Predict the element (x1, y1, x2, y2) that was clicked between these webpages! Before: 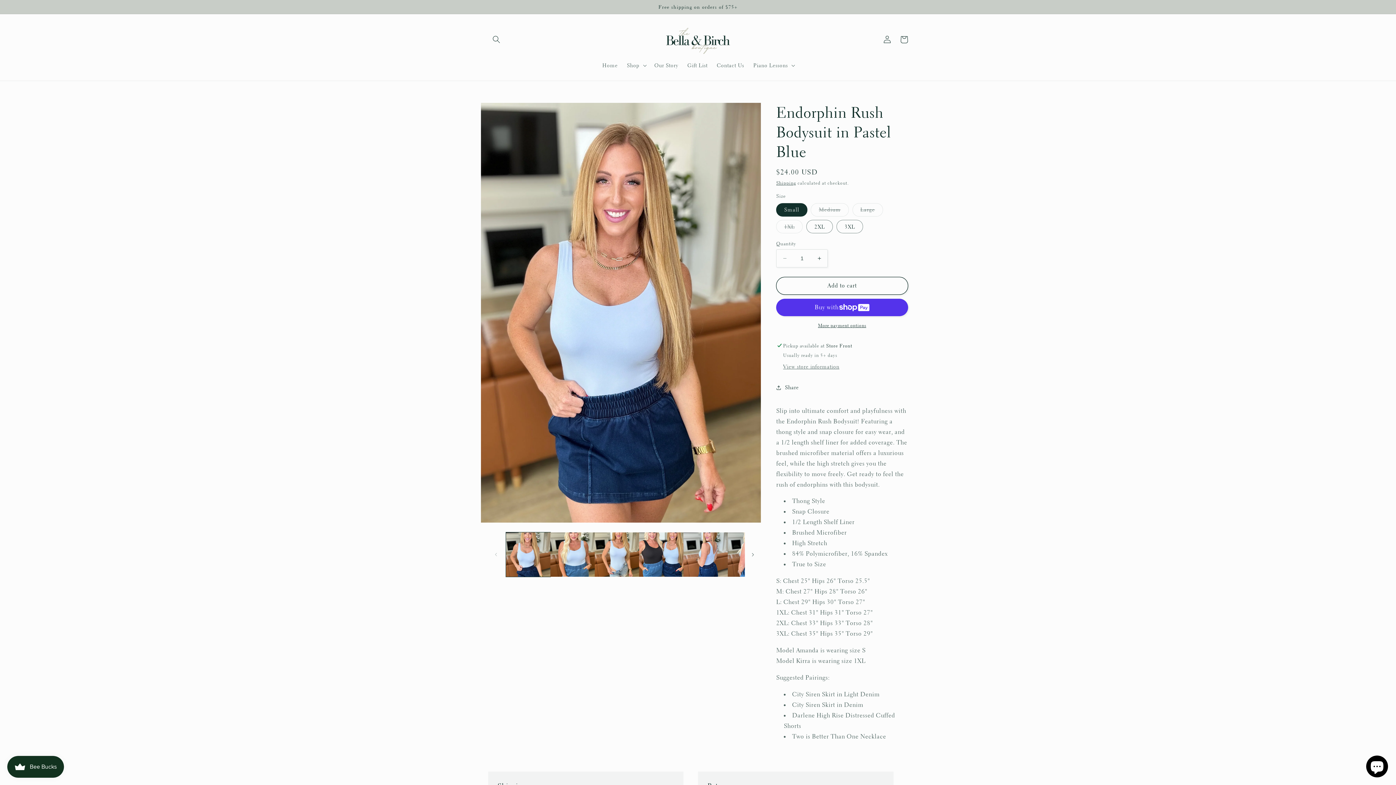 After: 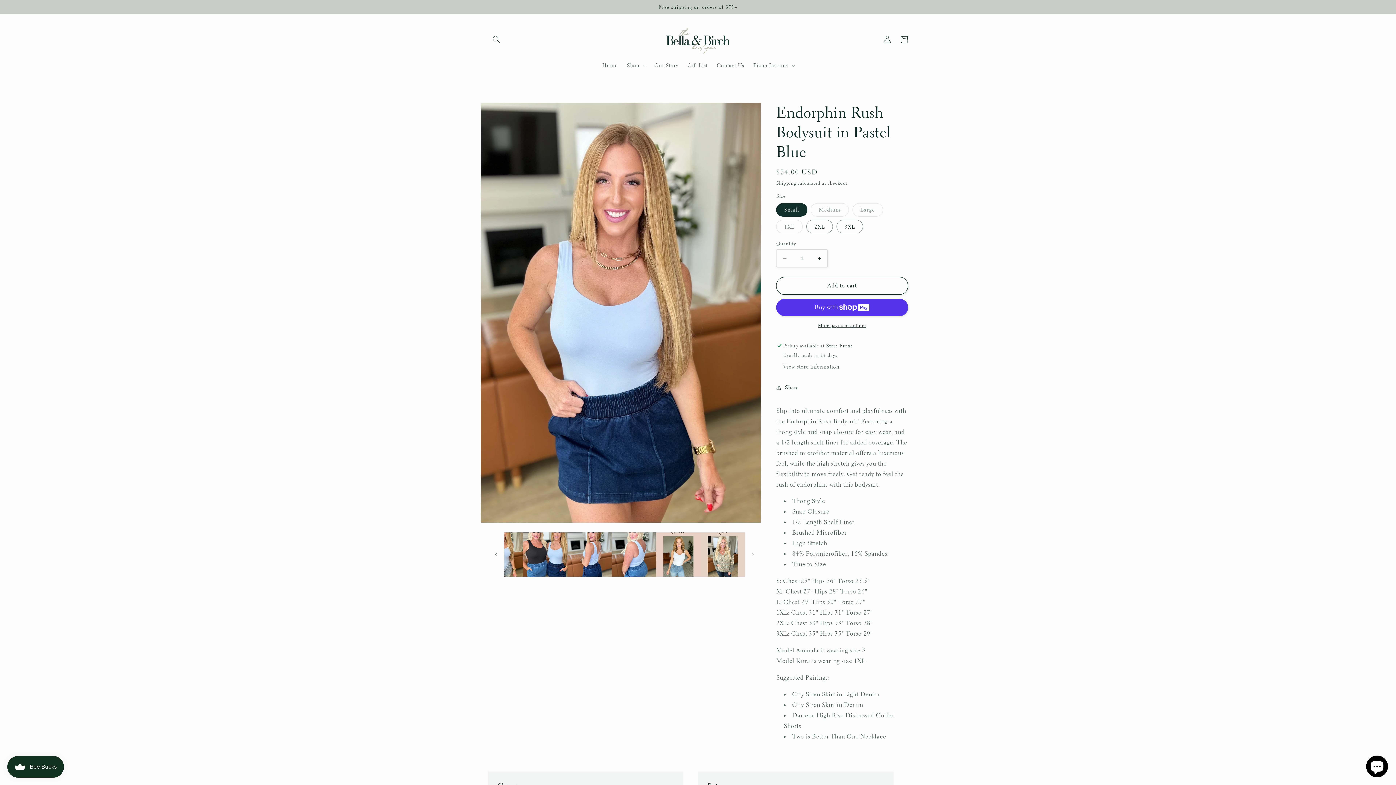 Action: label: Slide right bbox: (745, 546, 761, 562)